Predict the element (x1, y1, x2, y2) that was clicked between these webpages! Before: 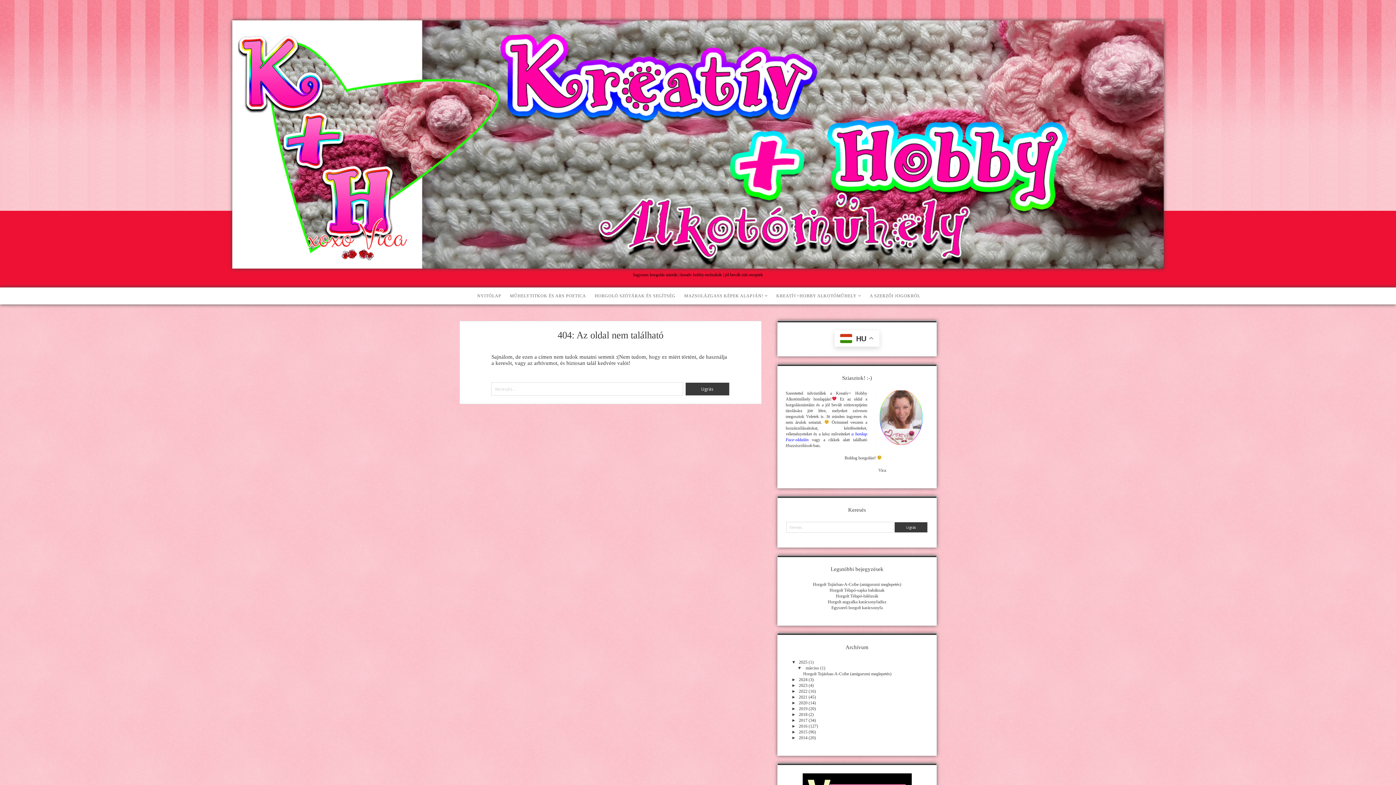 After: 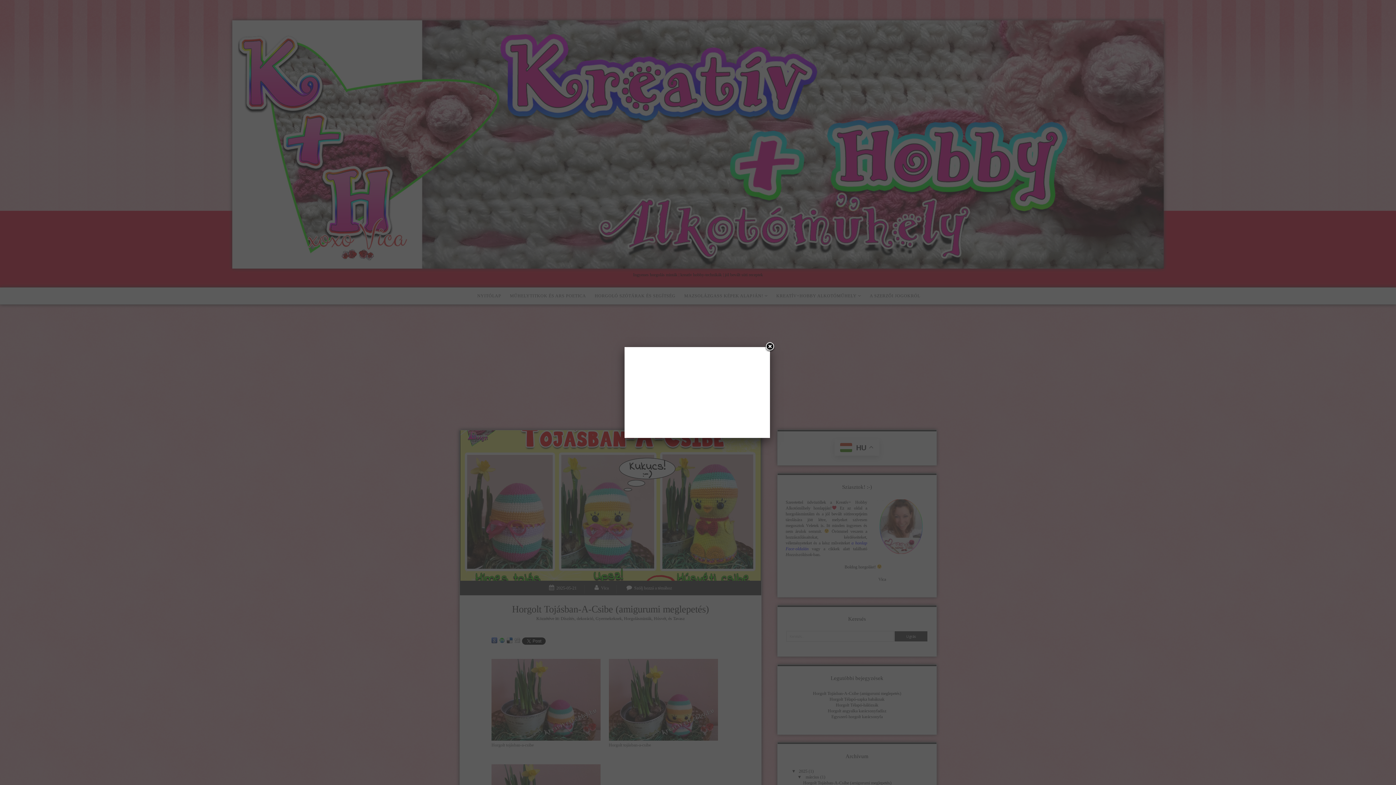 Action: bbox: (813, 582, 901, 587) label: Horgolt Tojásban-A-Csibe (amigurumi meglepetés)